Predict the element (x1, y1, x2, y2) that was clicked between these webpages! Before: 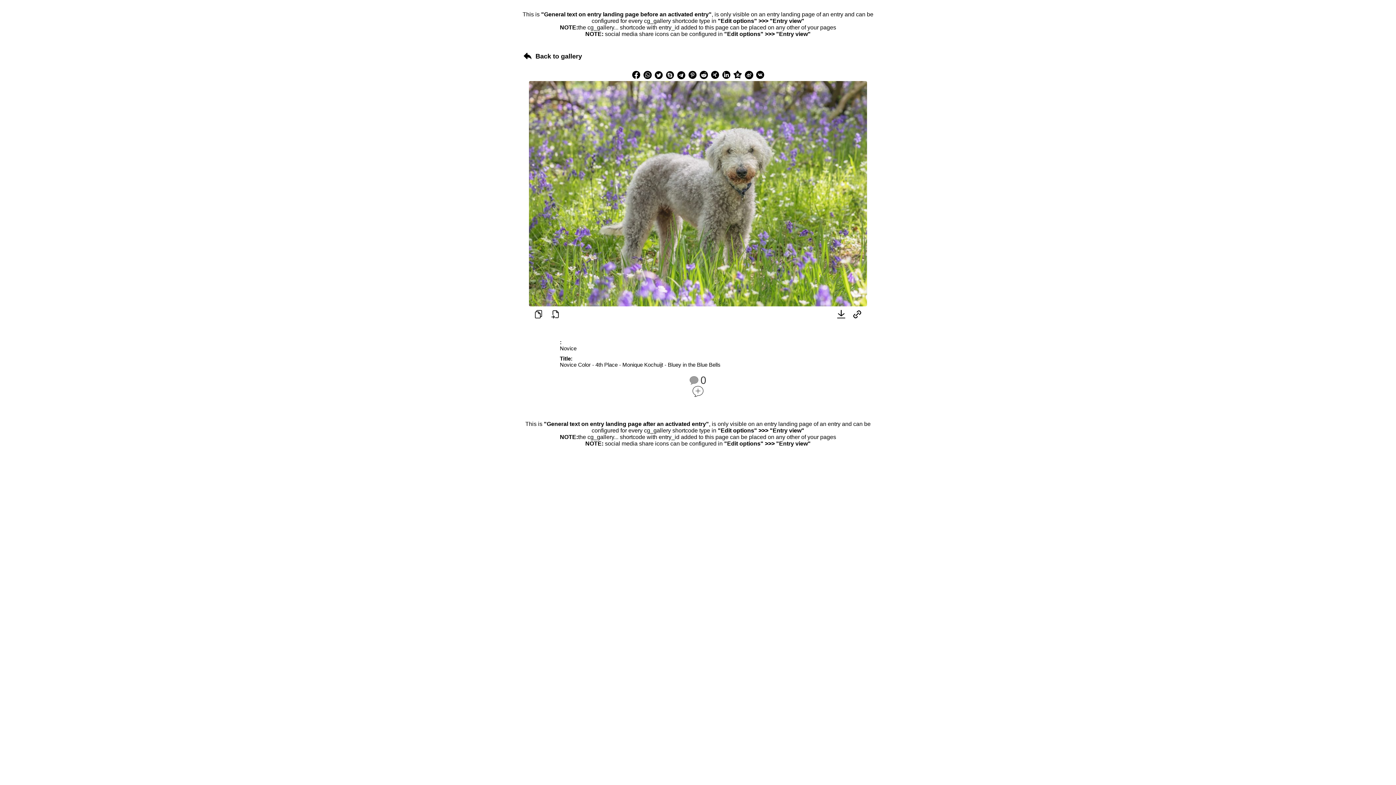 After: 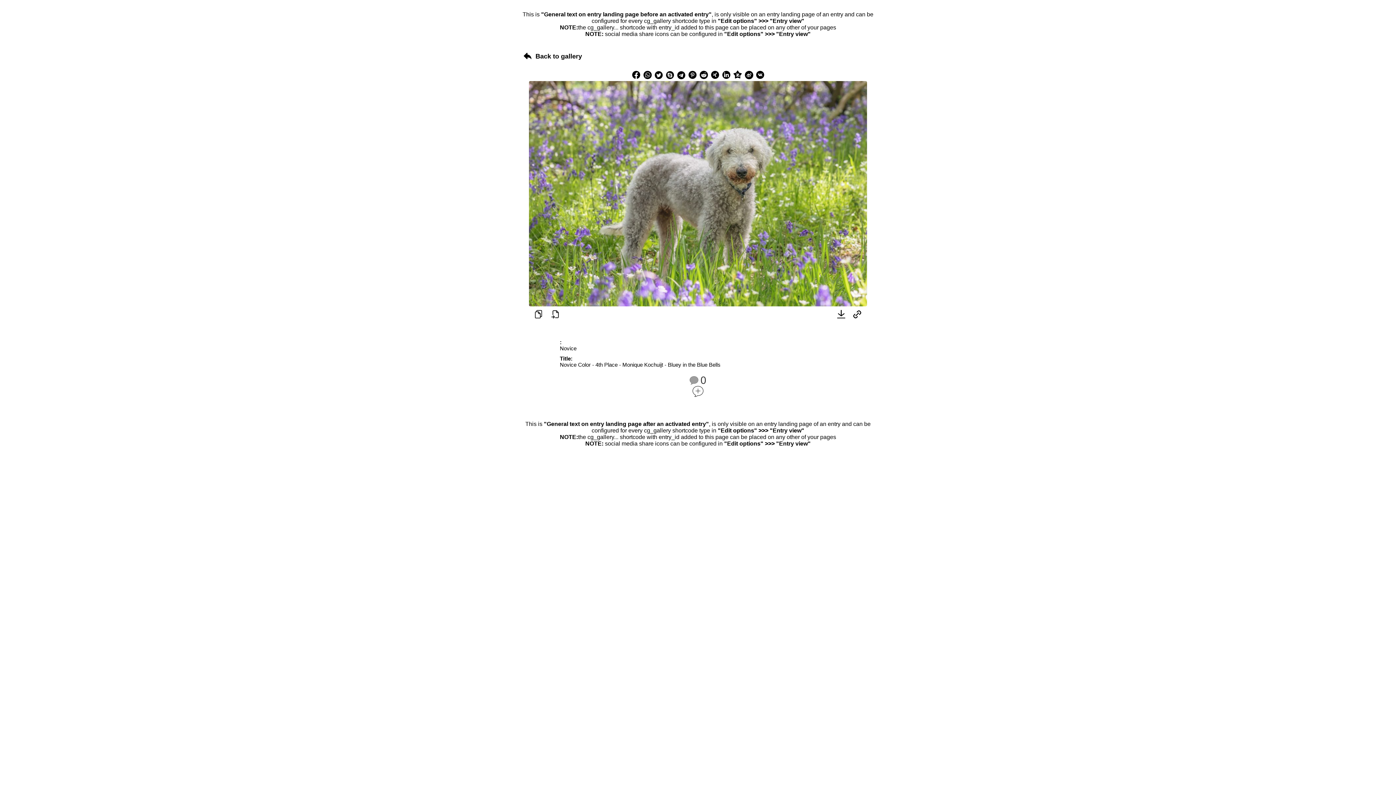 Action: bbox: (744, 70, 753, 79)